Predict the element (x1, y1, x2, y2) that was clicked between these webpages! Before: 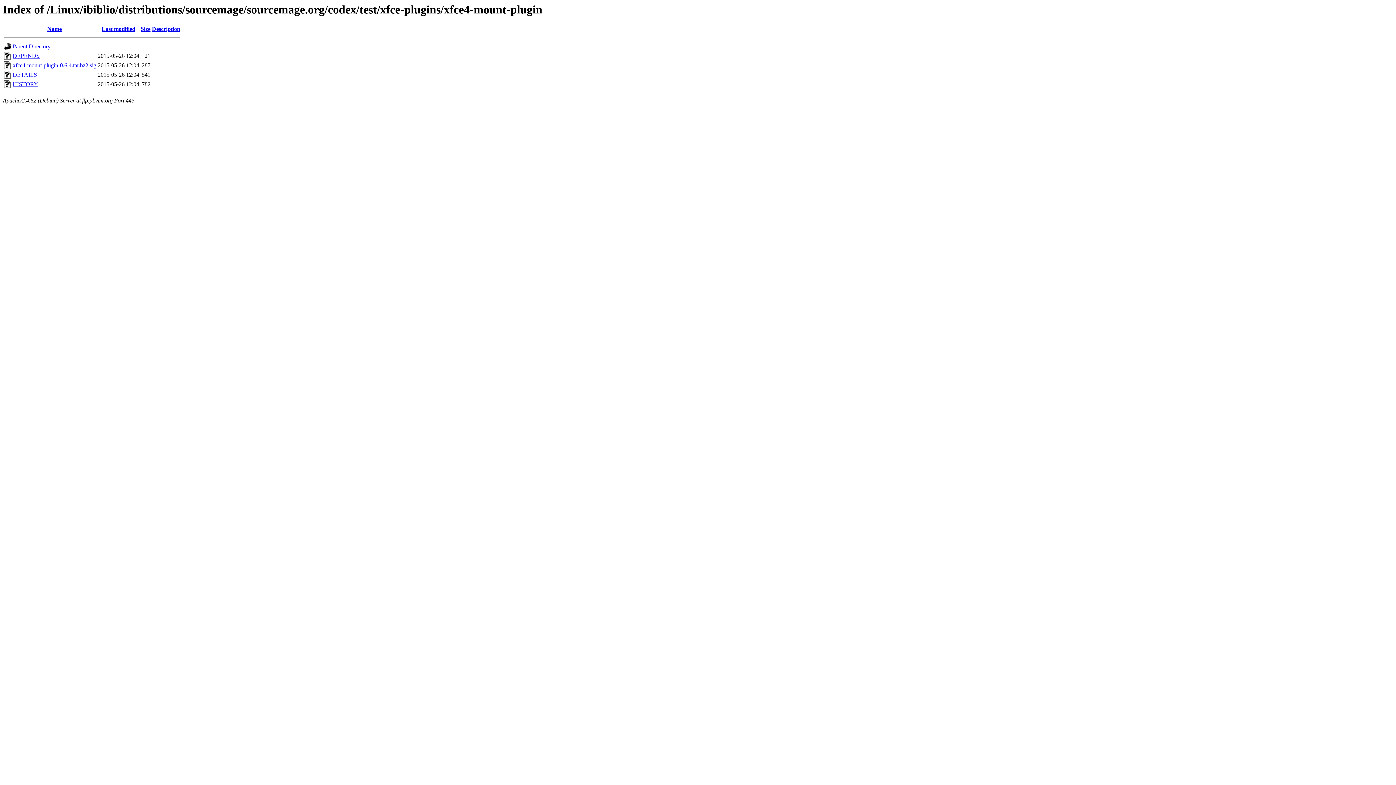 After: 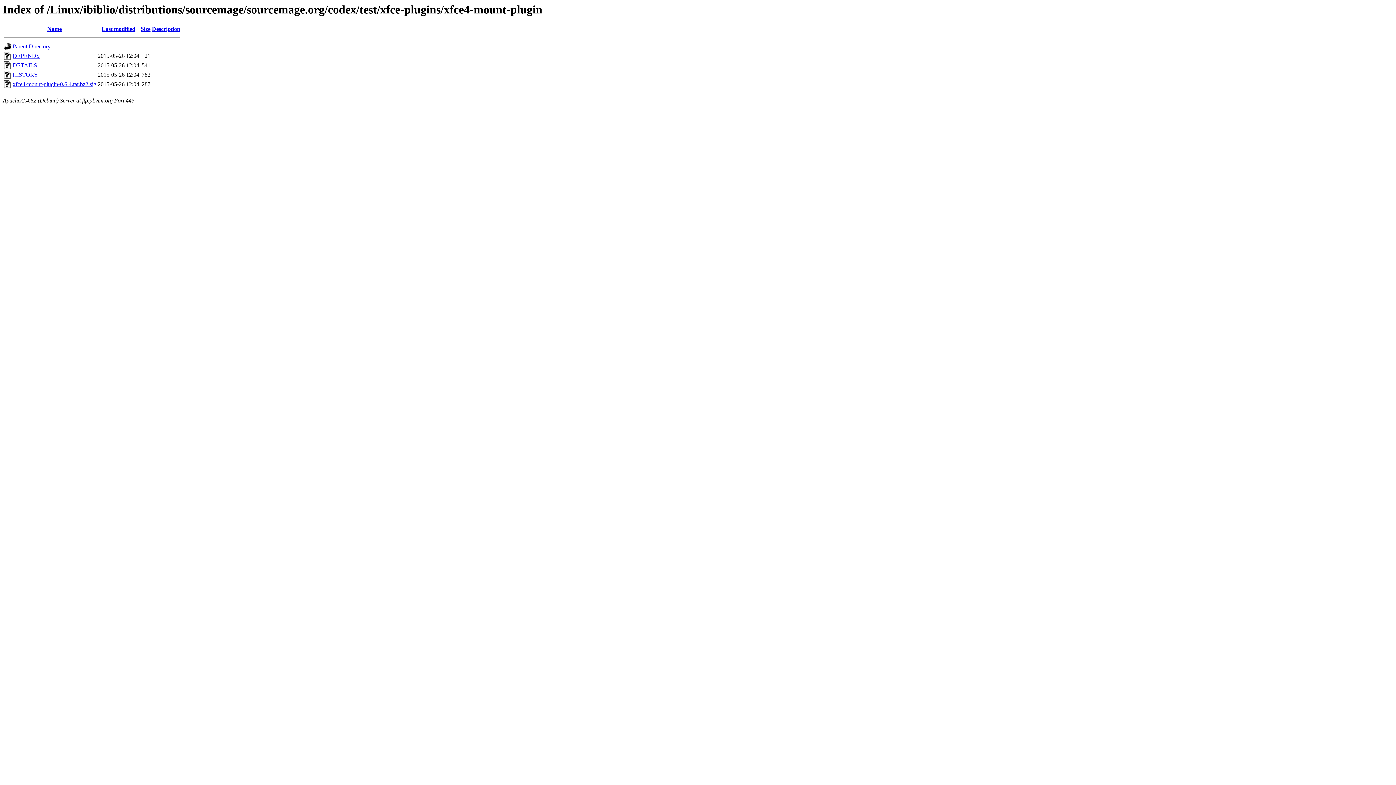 Action: label: Description bbox: (152, 25, 180, 32)